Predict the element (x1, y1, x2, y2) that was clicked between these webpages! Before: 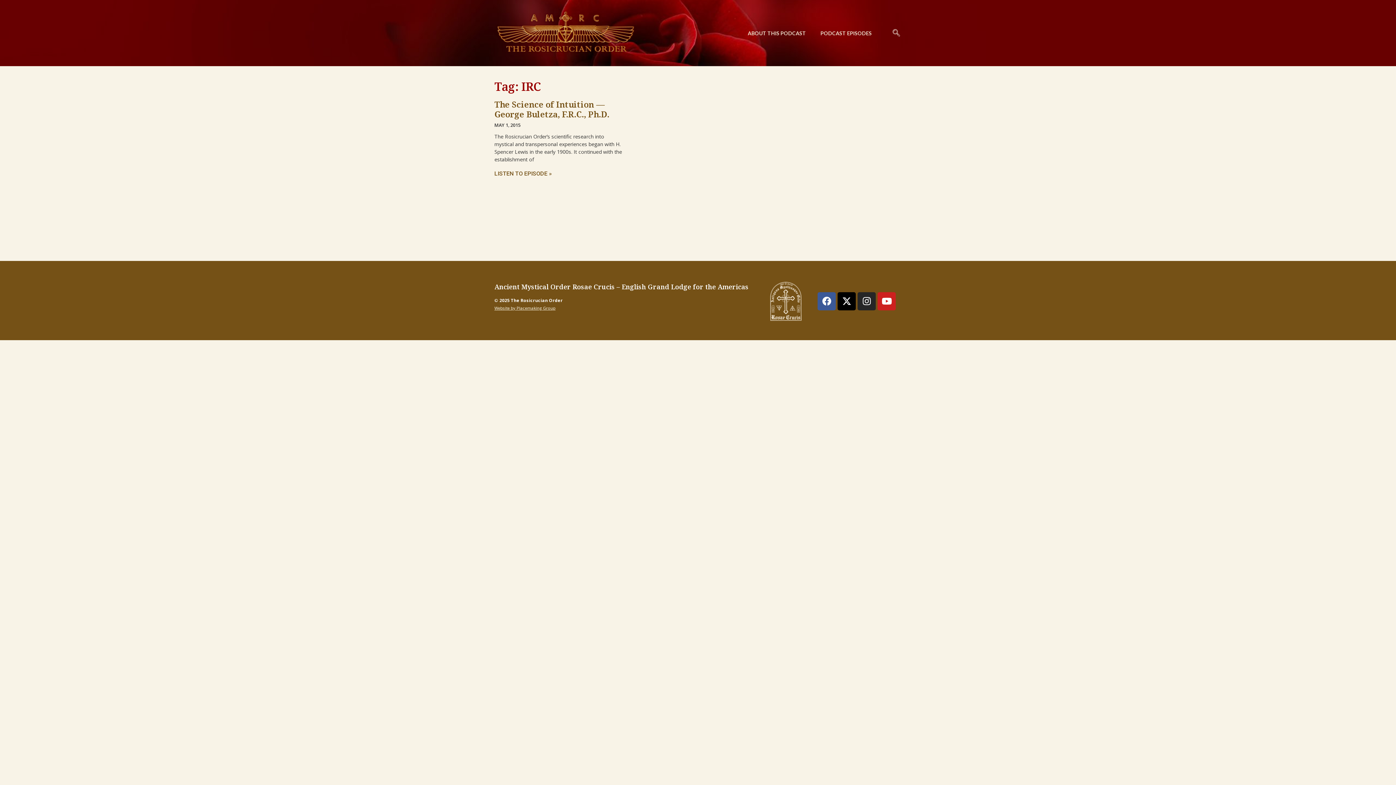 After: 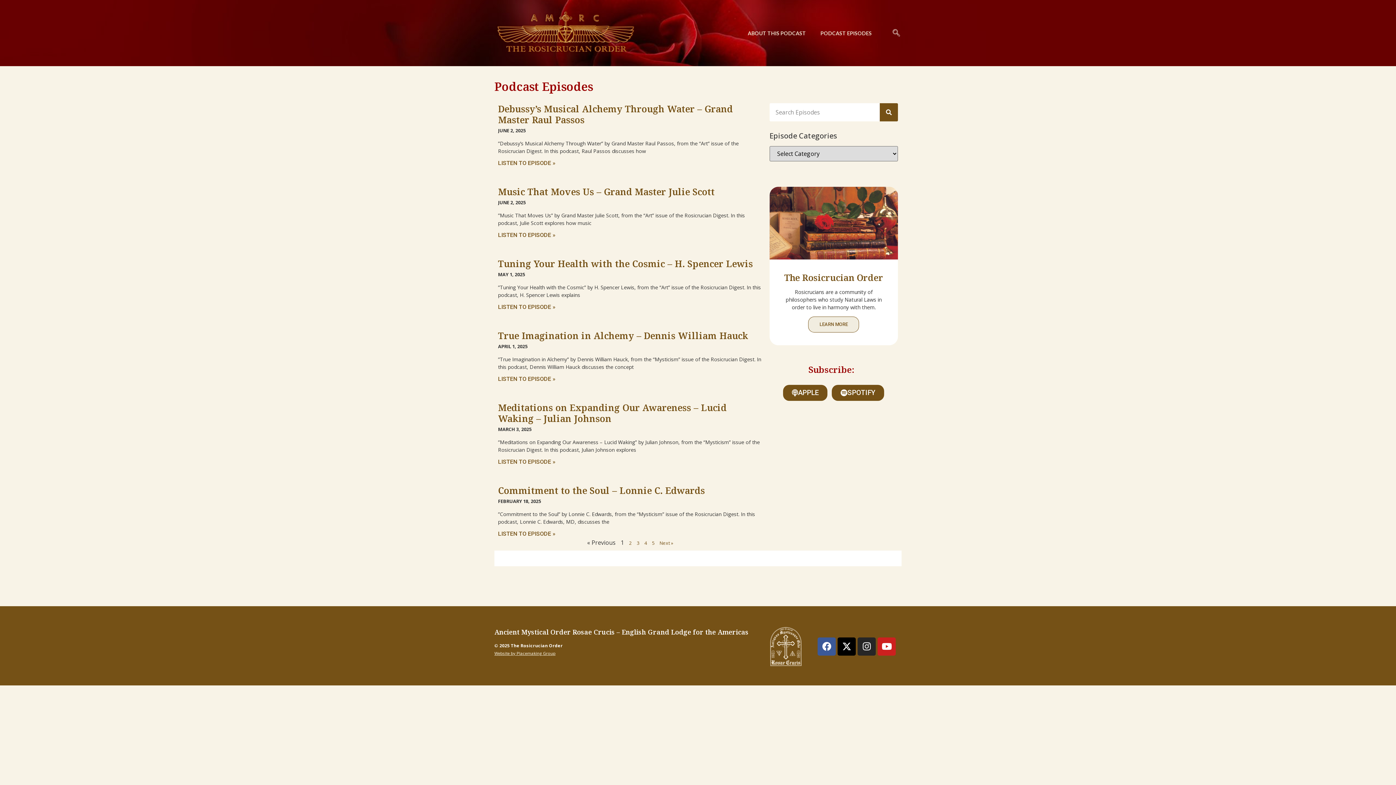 Action: bbox: (813, 22, 879, 44) label: PODCAST EPISODES